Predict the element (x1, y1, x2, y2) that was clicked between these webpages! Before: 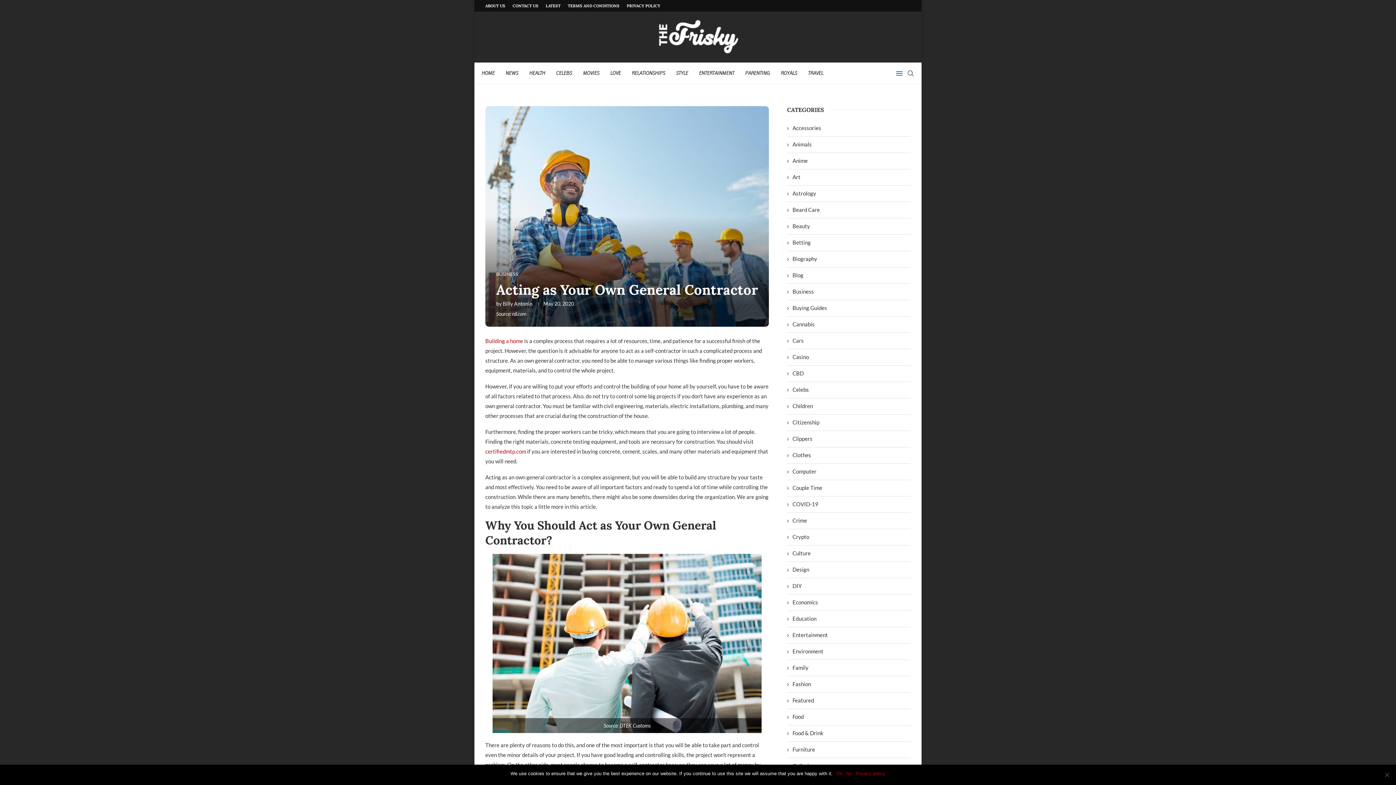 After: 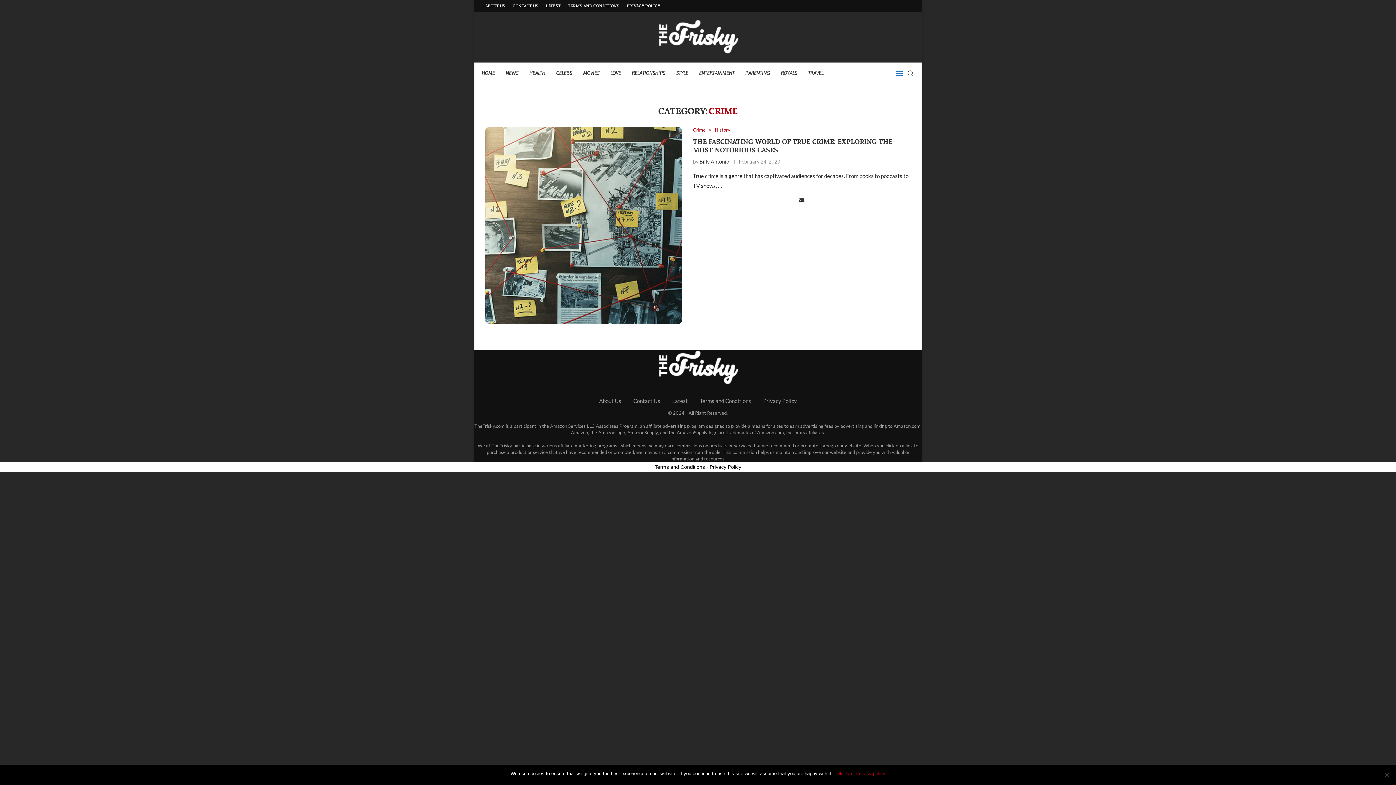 Action: label: Crime bbox: (787, 517, 910, 524)